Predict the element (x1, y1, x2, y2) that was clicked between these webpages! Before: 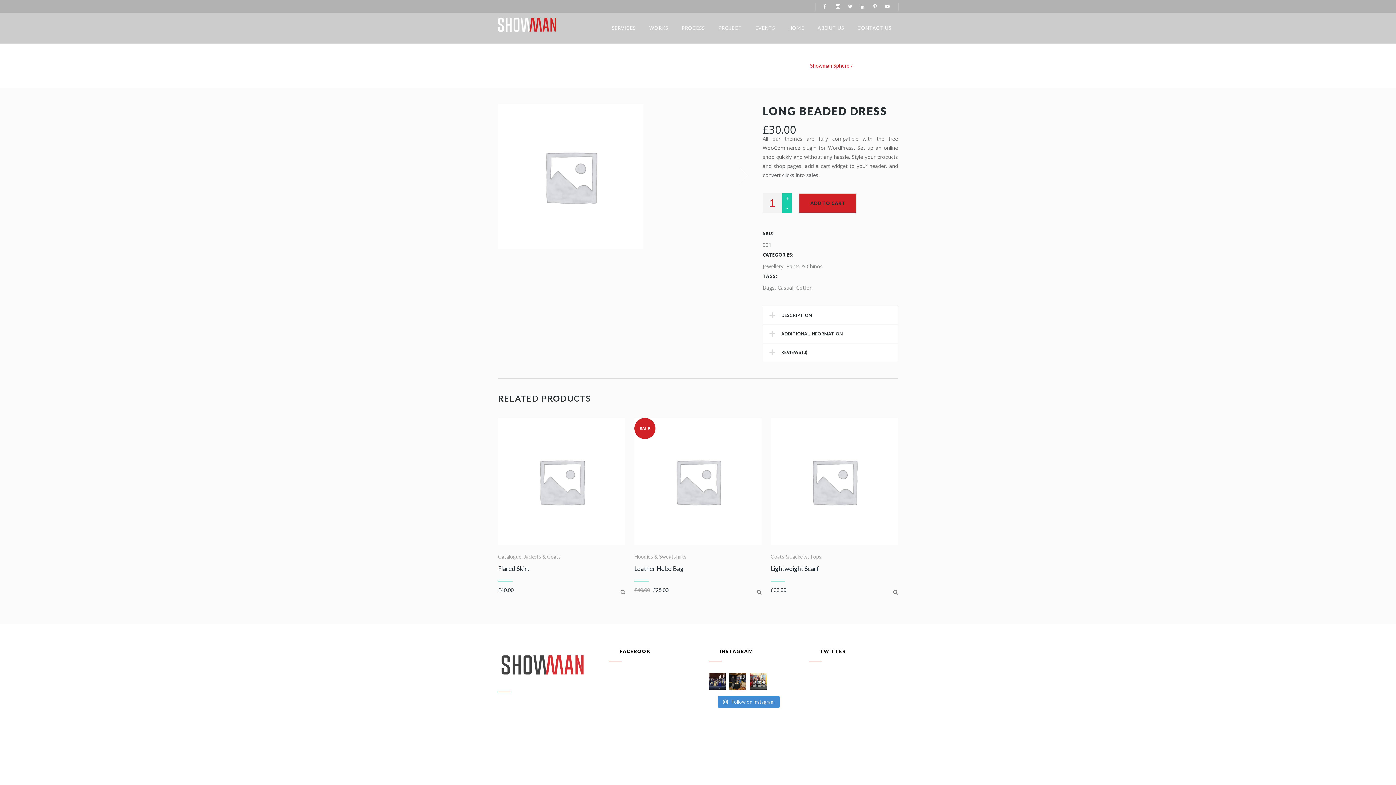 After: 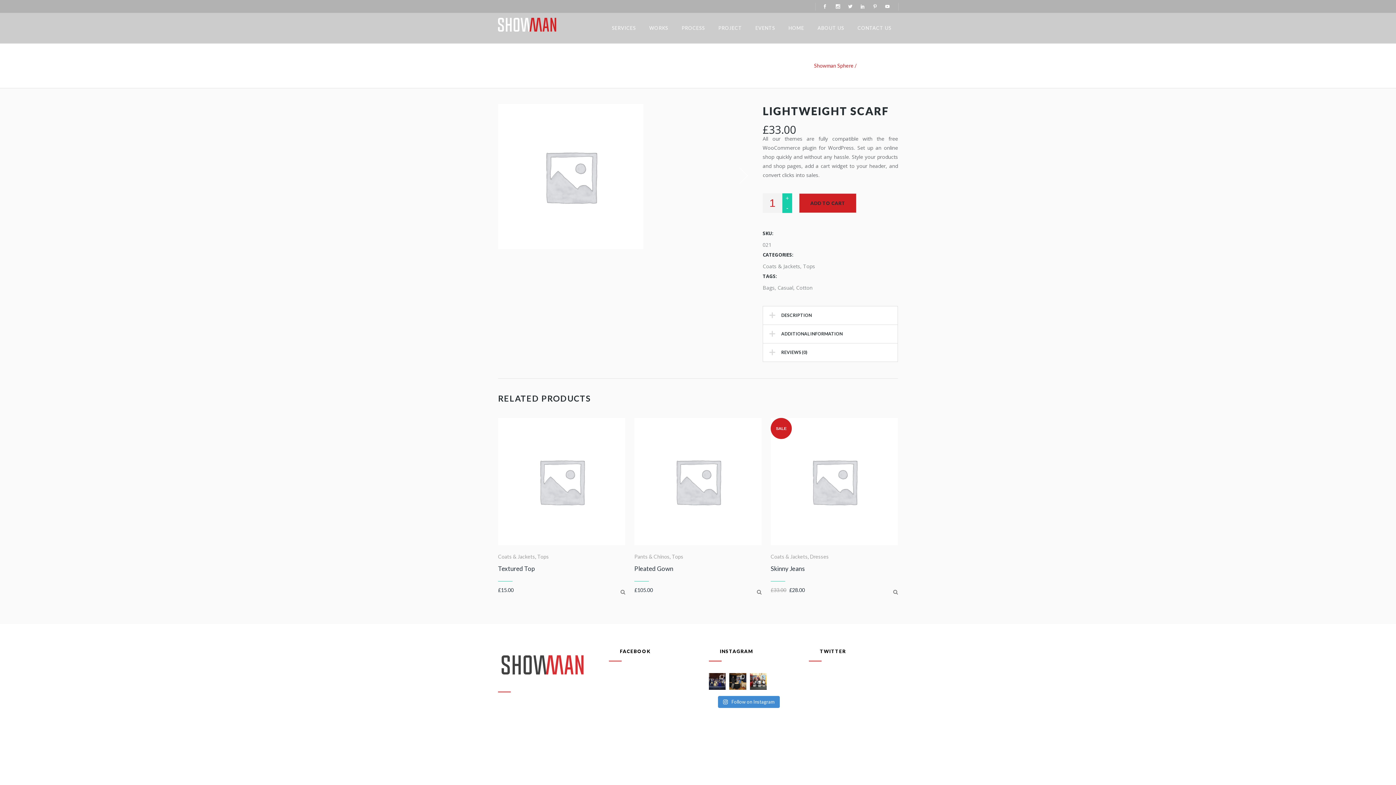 Action: label: Lightweight Scarf bbox: (770, 562, 898, 574)